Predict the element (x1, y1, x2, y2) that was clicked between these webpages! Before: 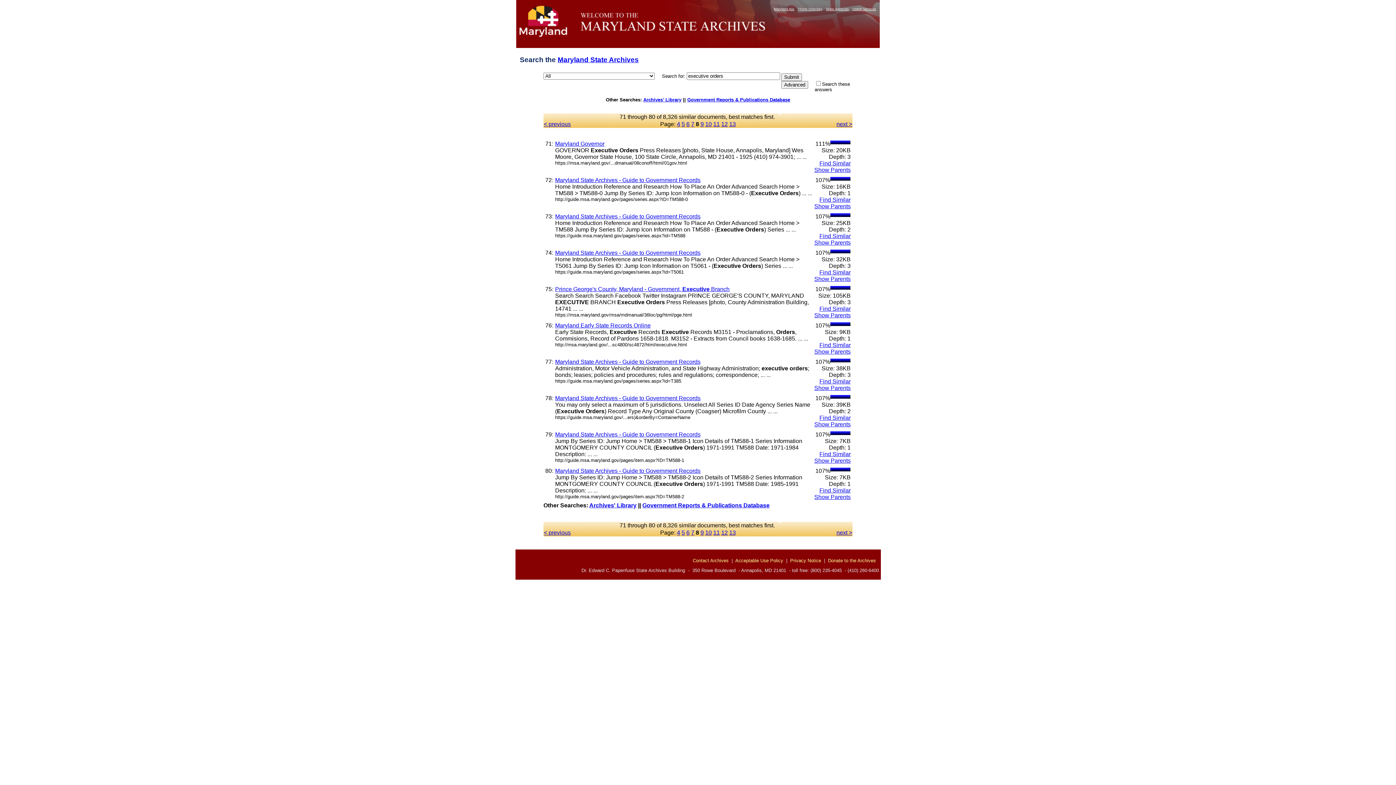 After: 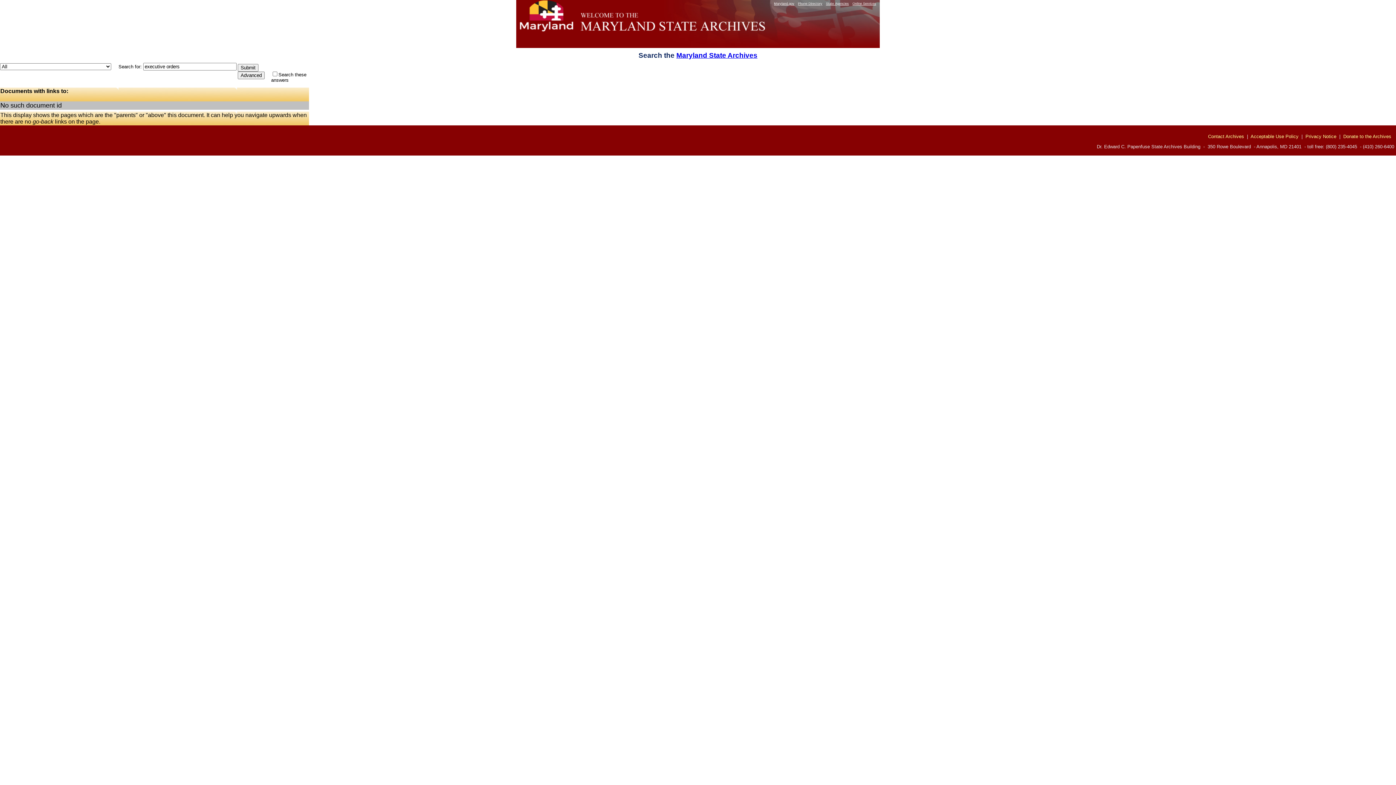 Action: label: Show Parents bbox: (814, 457, 850, 463)